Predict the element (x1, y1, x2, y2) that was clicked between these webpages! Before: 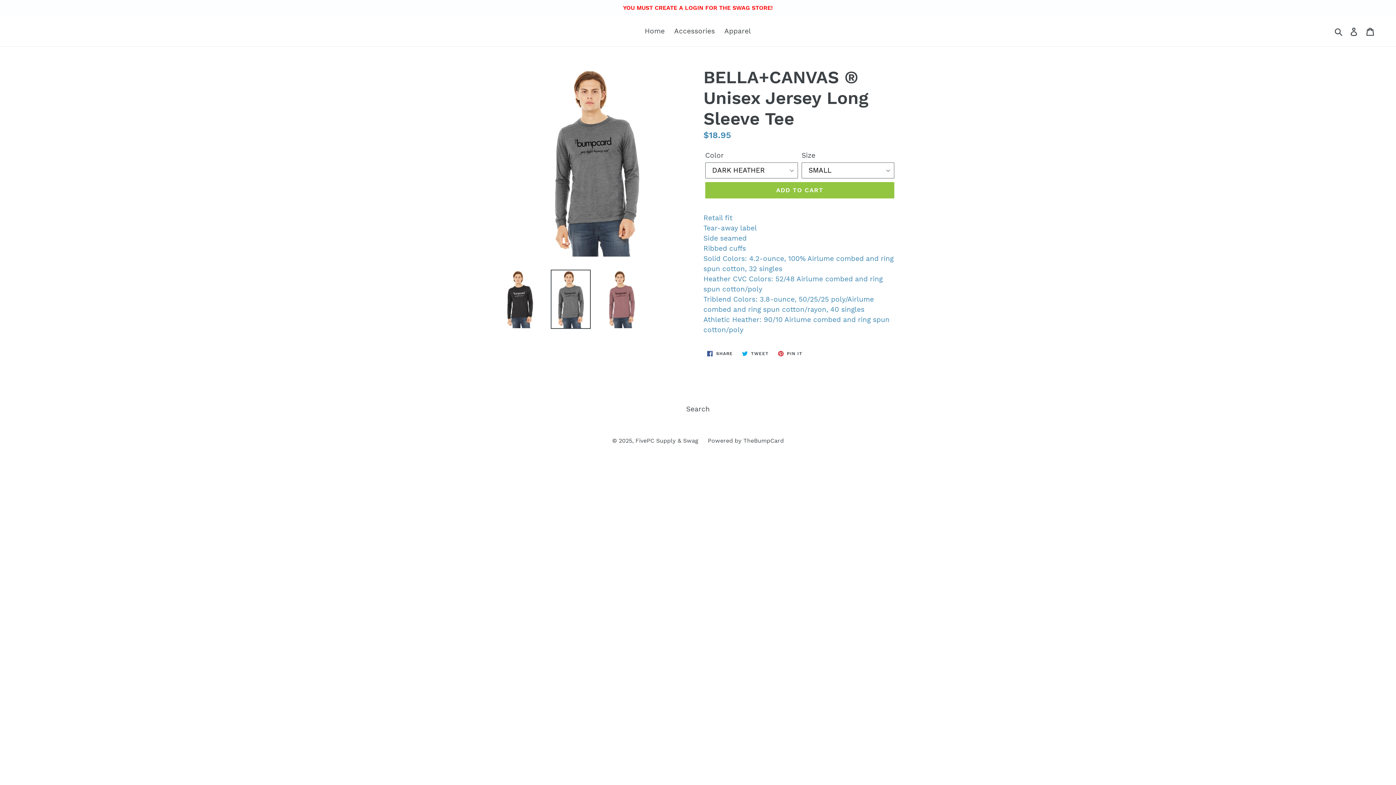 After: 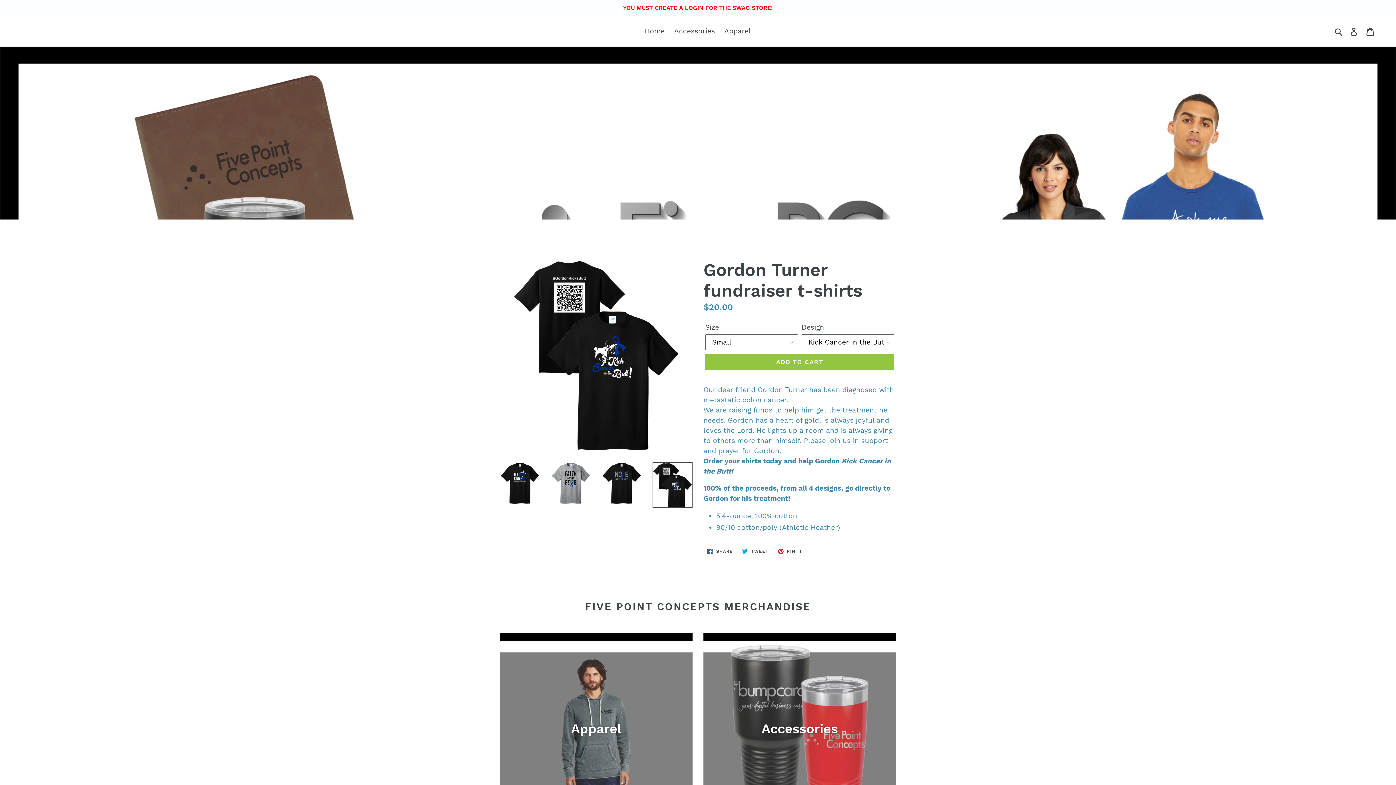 Action: bbox: (20, 24, 38, 36)